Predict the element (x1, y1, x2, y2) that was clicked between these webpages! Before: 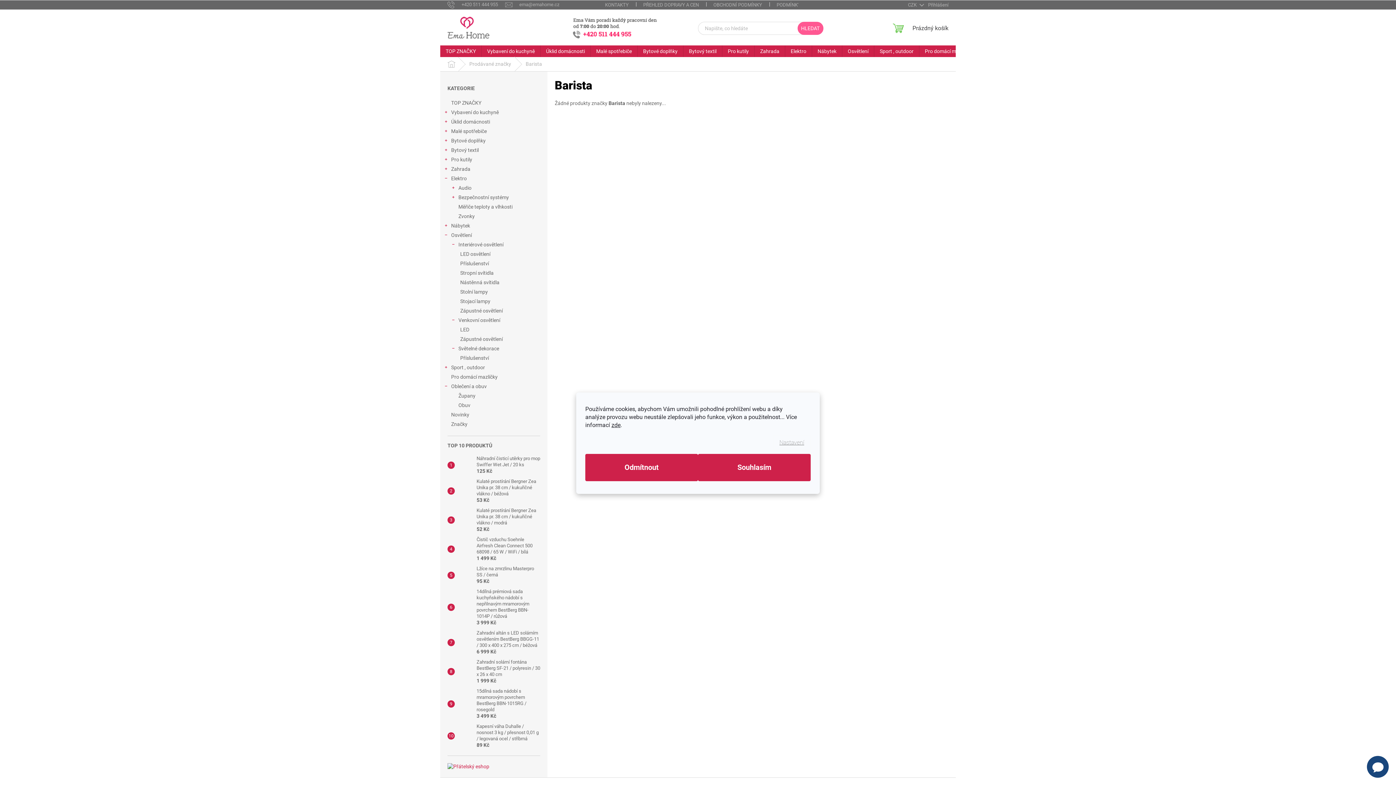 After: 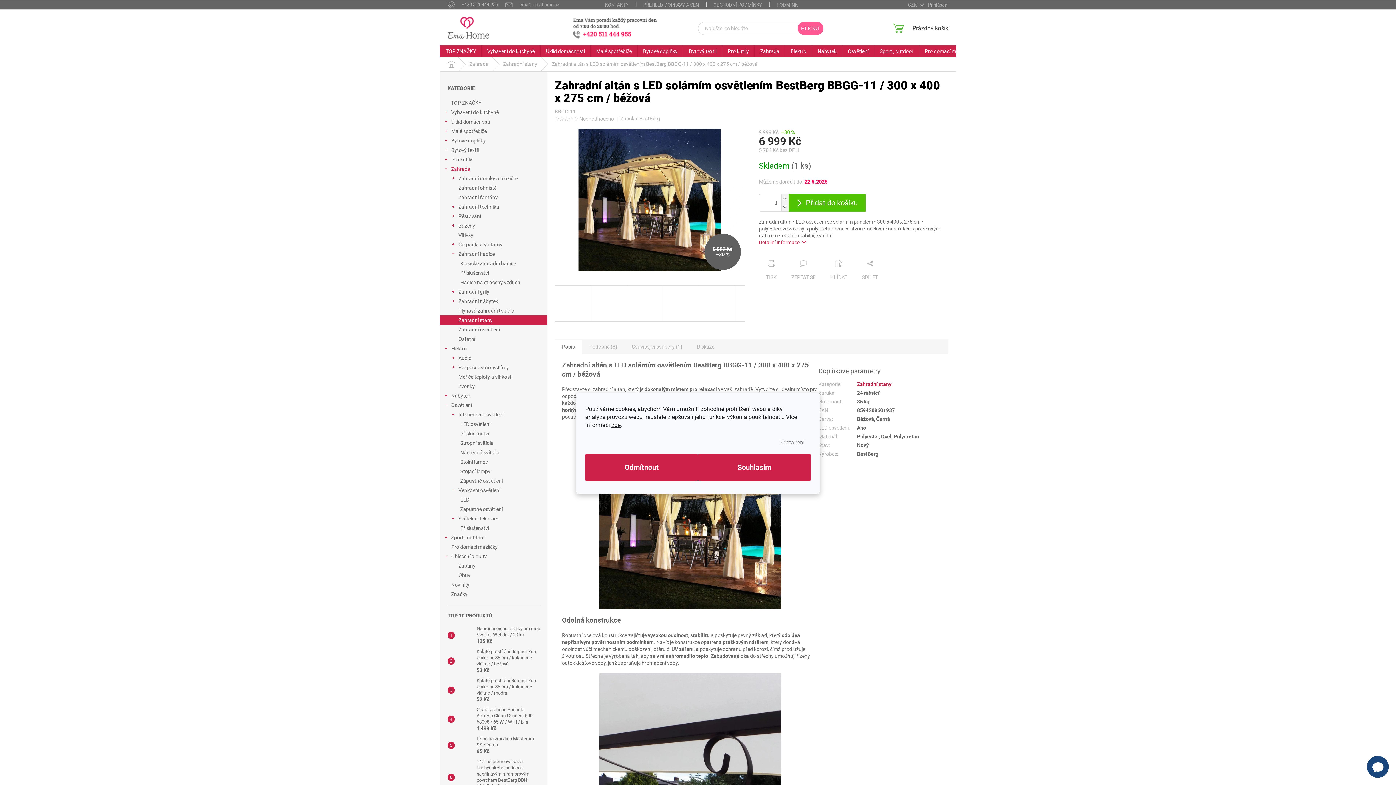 Action: bbox: (454, 635, 473, 650)